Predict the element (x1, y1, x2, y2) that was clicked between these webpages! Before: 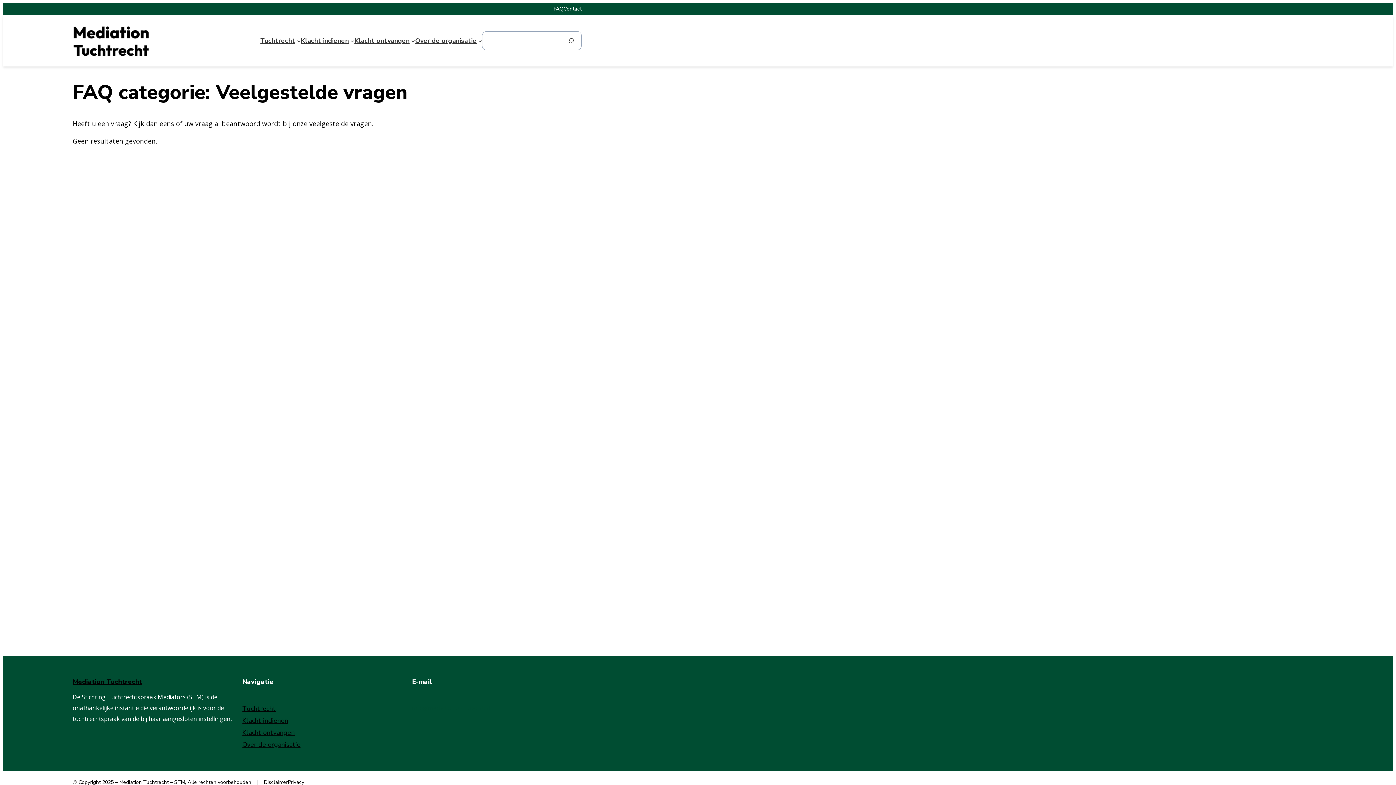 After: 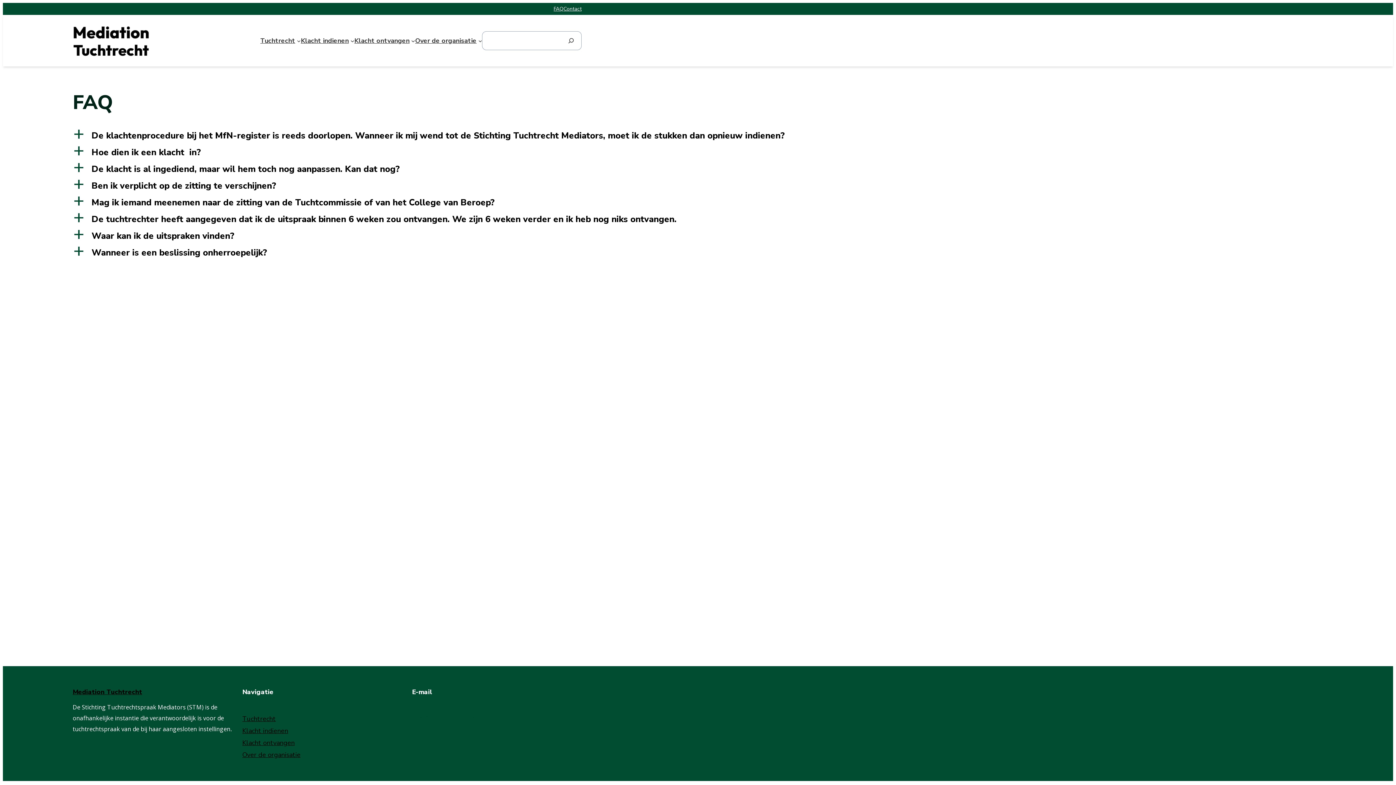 Action: label: FAQ bbox: (553, 4, 563, 13)